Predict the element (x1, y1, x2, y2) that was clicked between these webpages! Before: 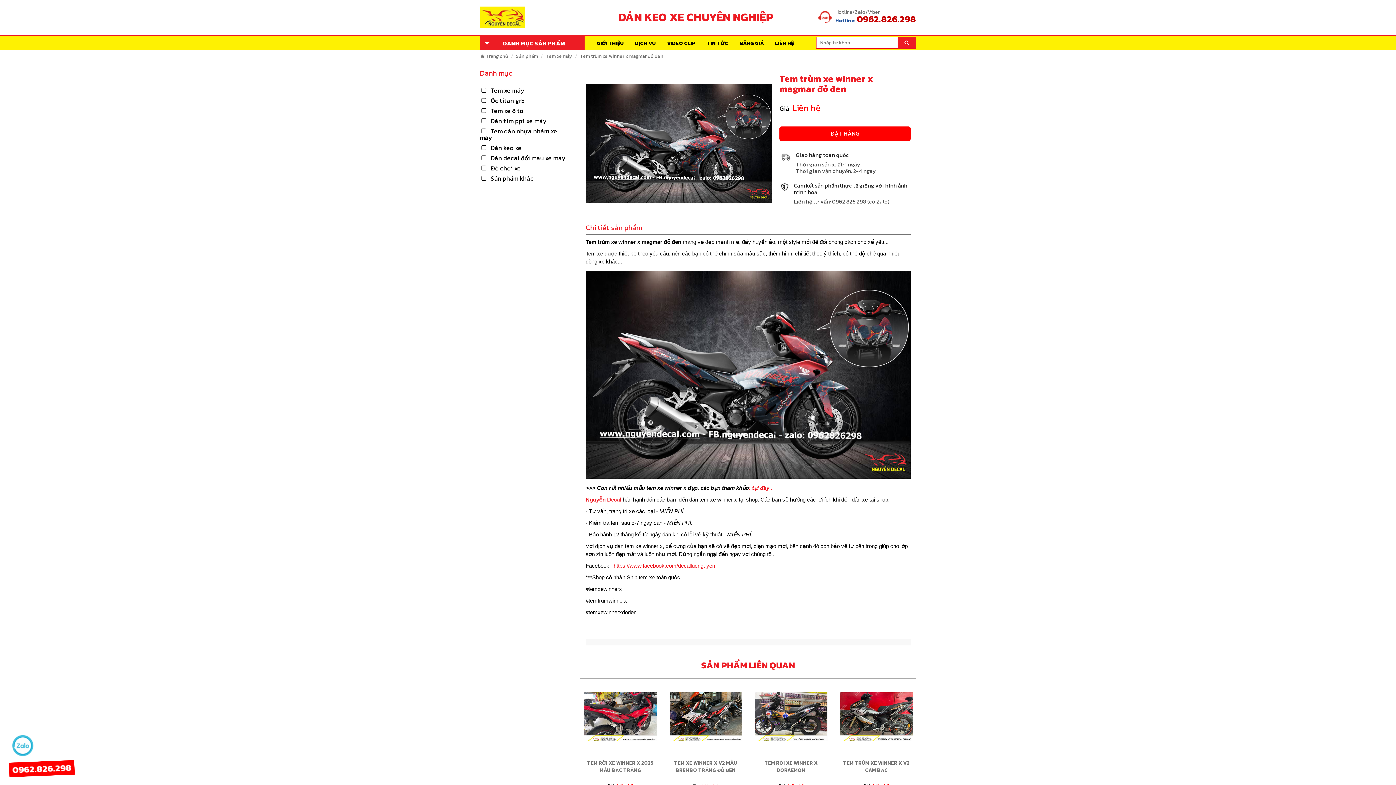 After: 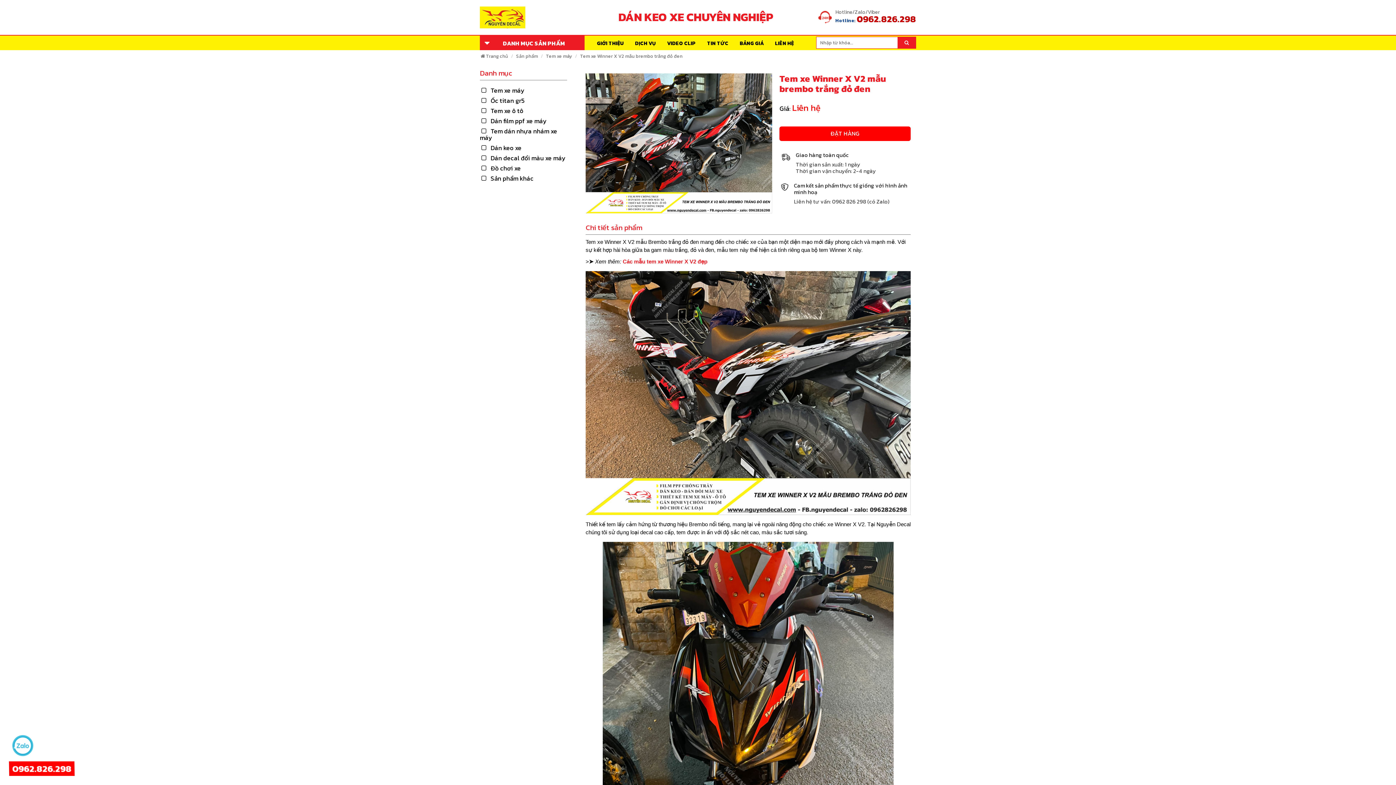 Action: bbox: (674, 759, 737, 774) label: TEM XE WINNER X V2 MẪU BREMBO TRẮNG ĐỎ ĐEN